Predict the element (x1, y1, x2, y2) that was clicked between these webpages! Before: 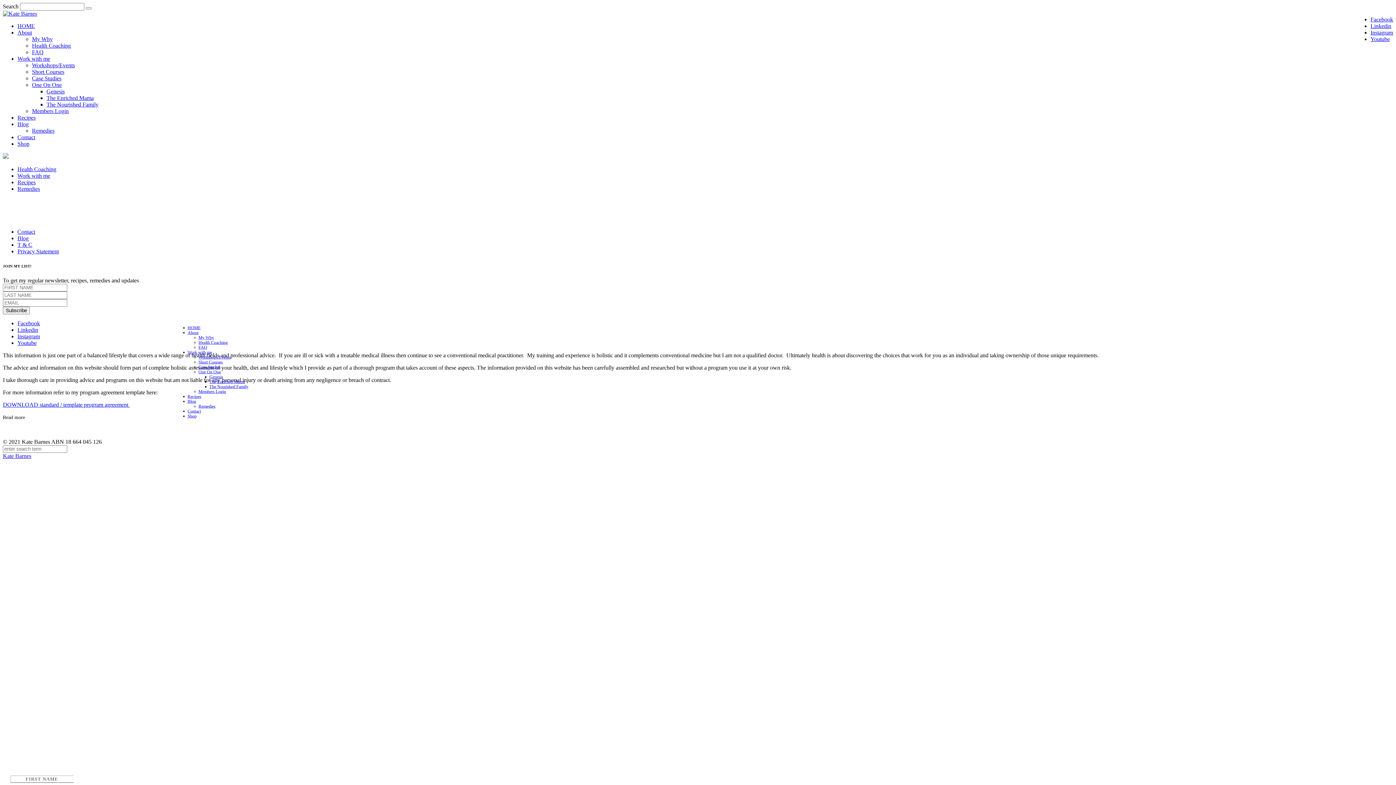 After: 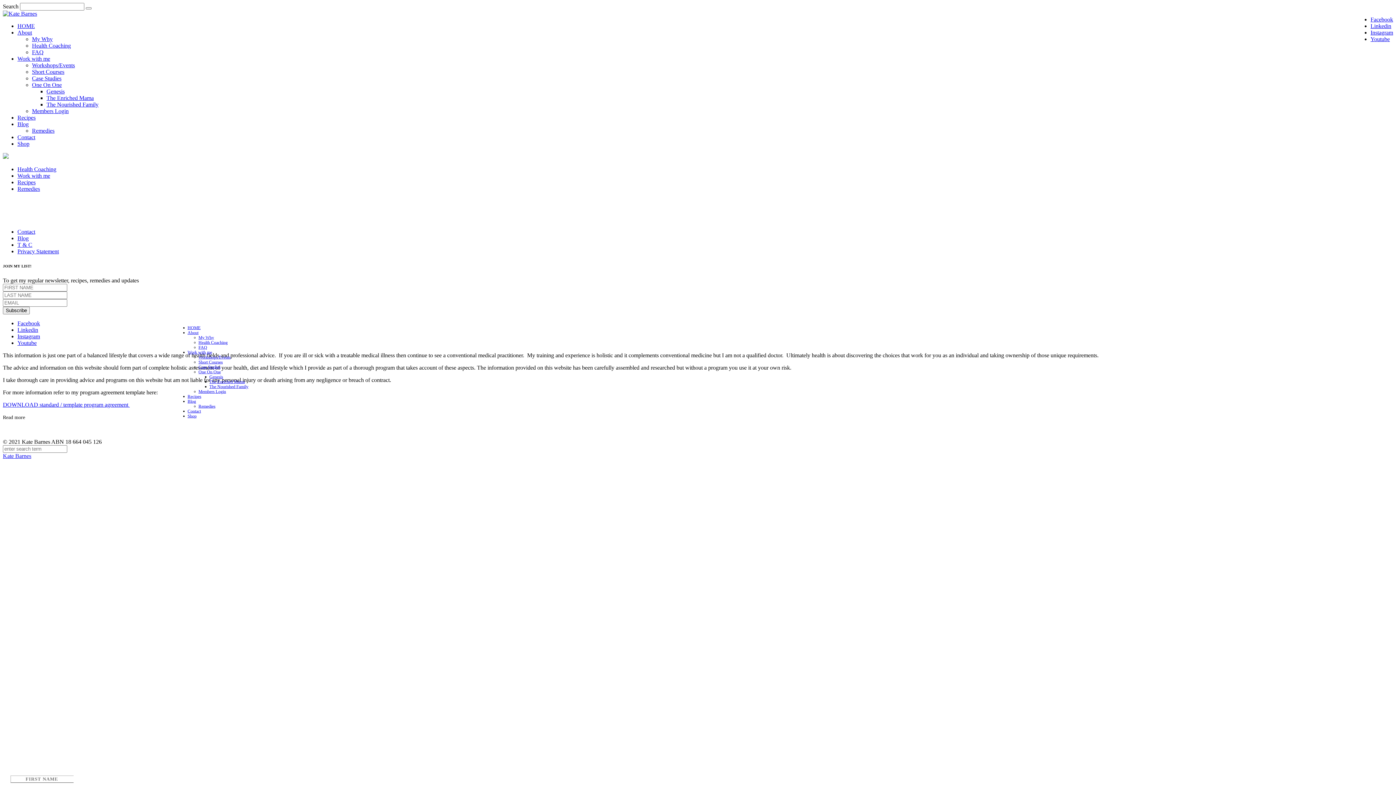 Action: label: Linkedin bbox: (17, 326, 38, 333)